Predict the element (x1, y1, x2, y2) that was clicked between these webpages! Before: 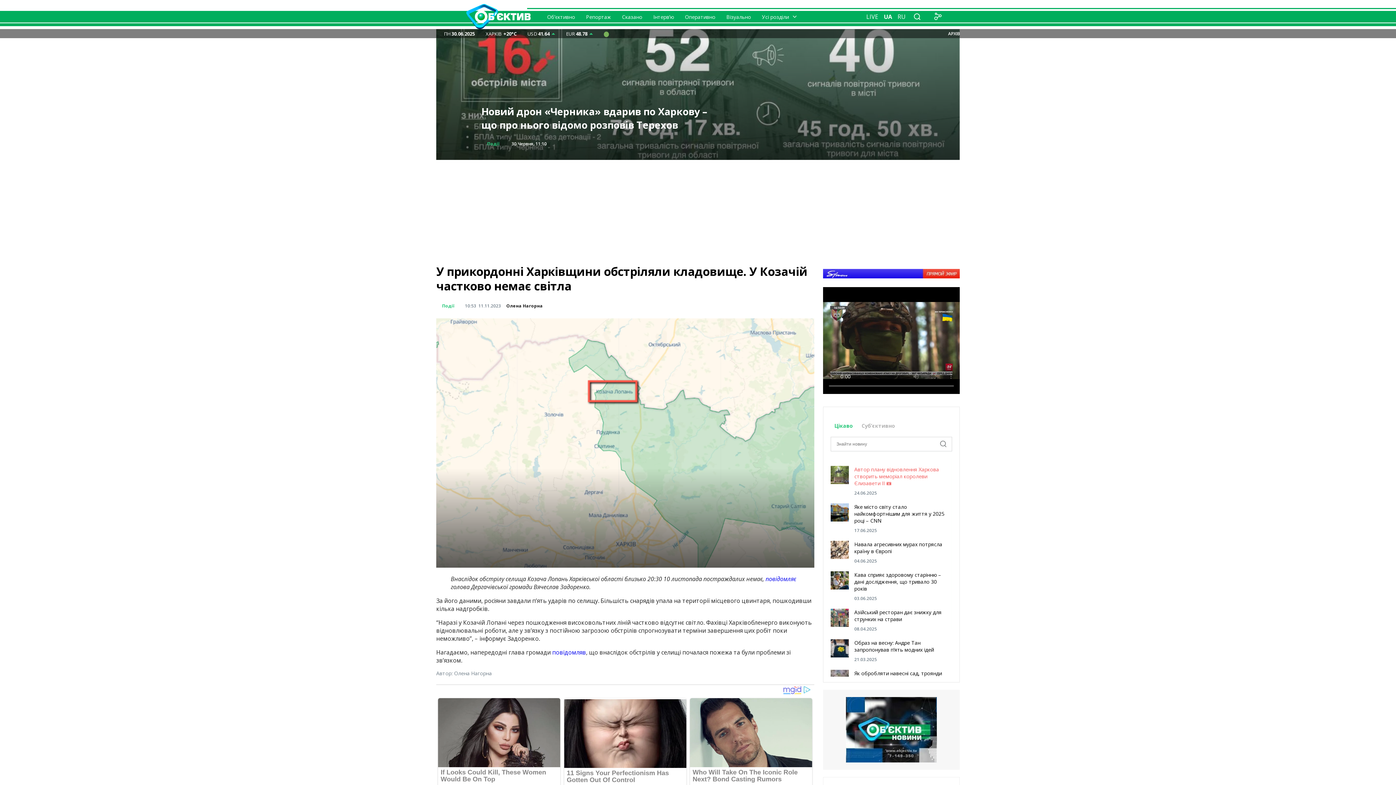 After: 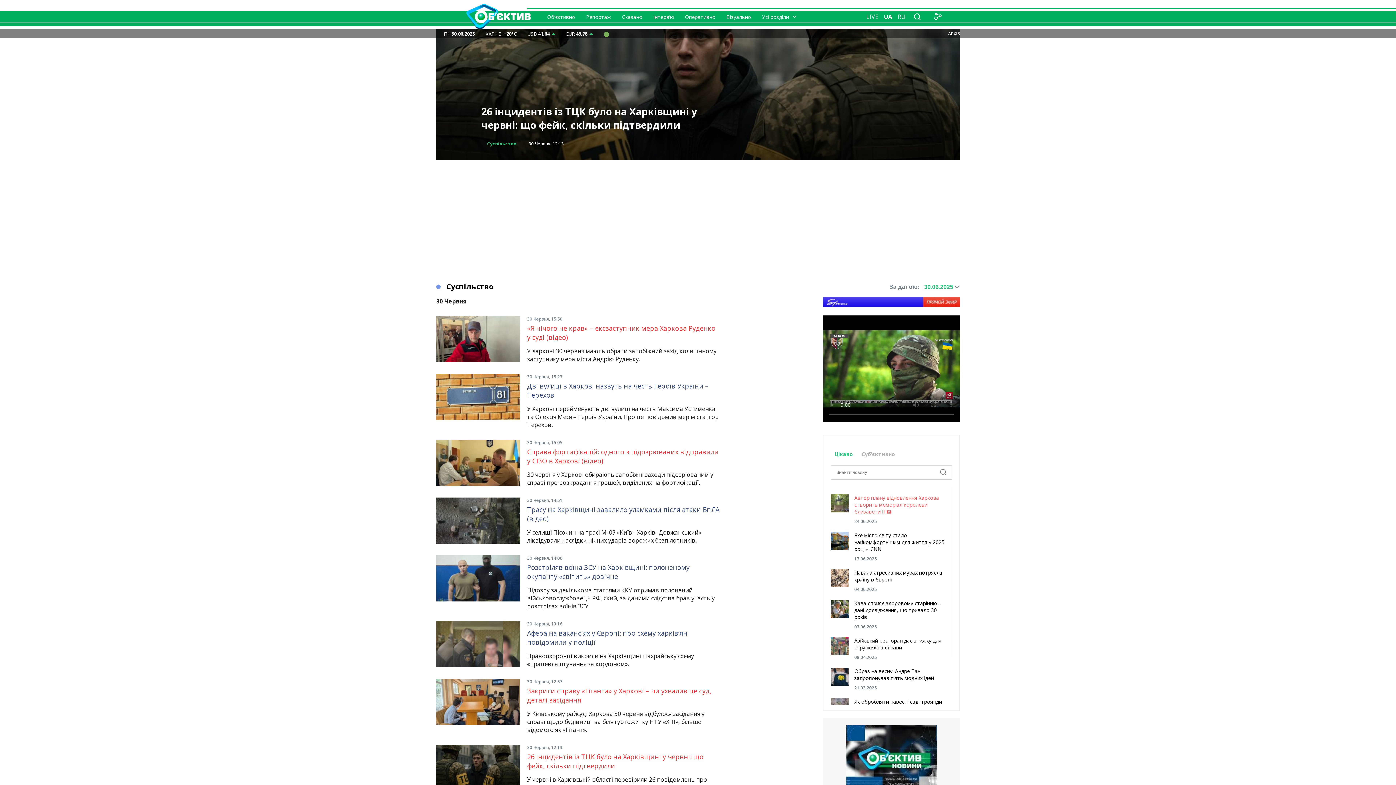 Action: label: Суспільство bbox: (481, 138, 522, 149)